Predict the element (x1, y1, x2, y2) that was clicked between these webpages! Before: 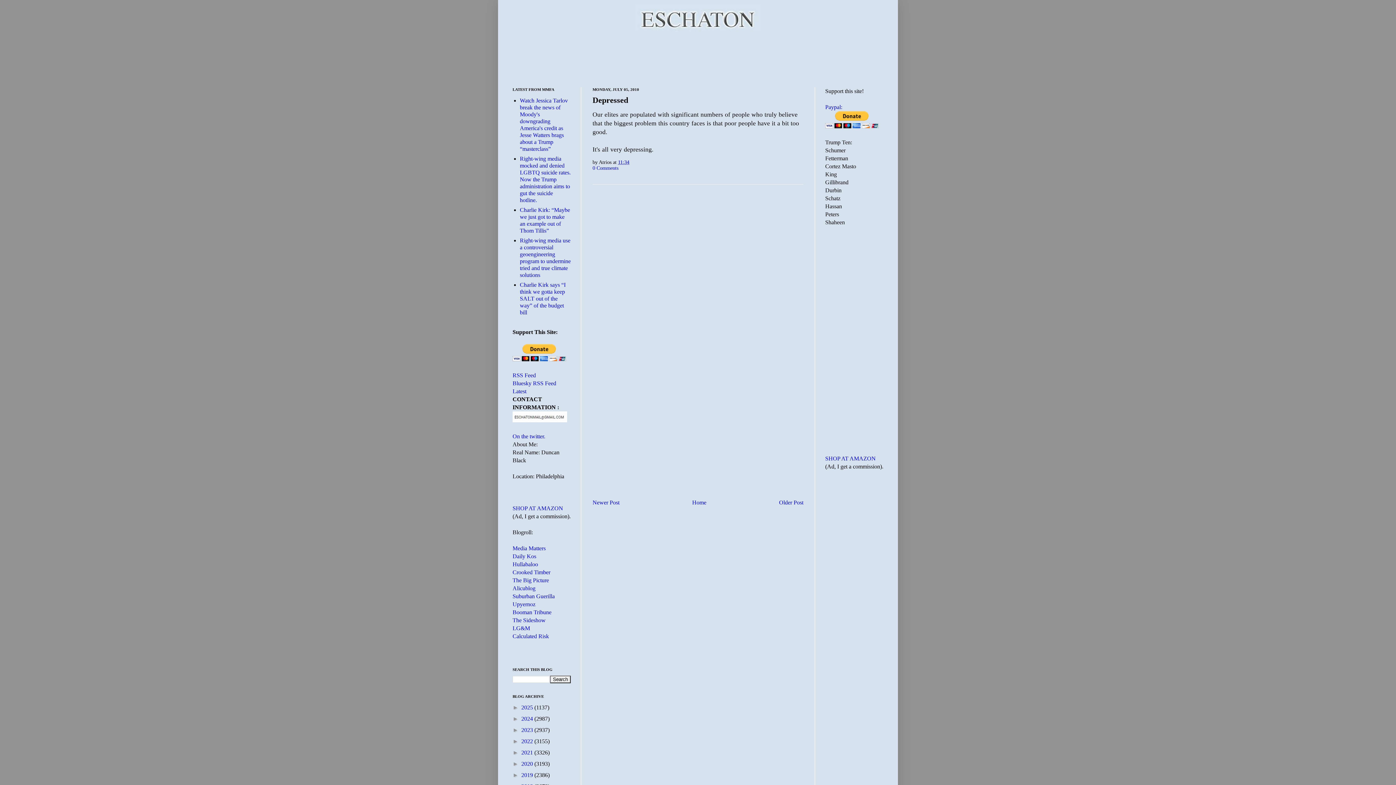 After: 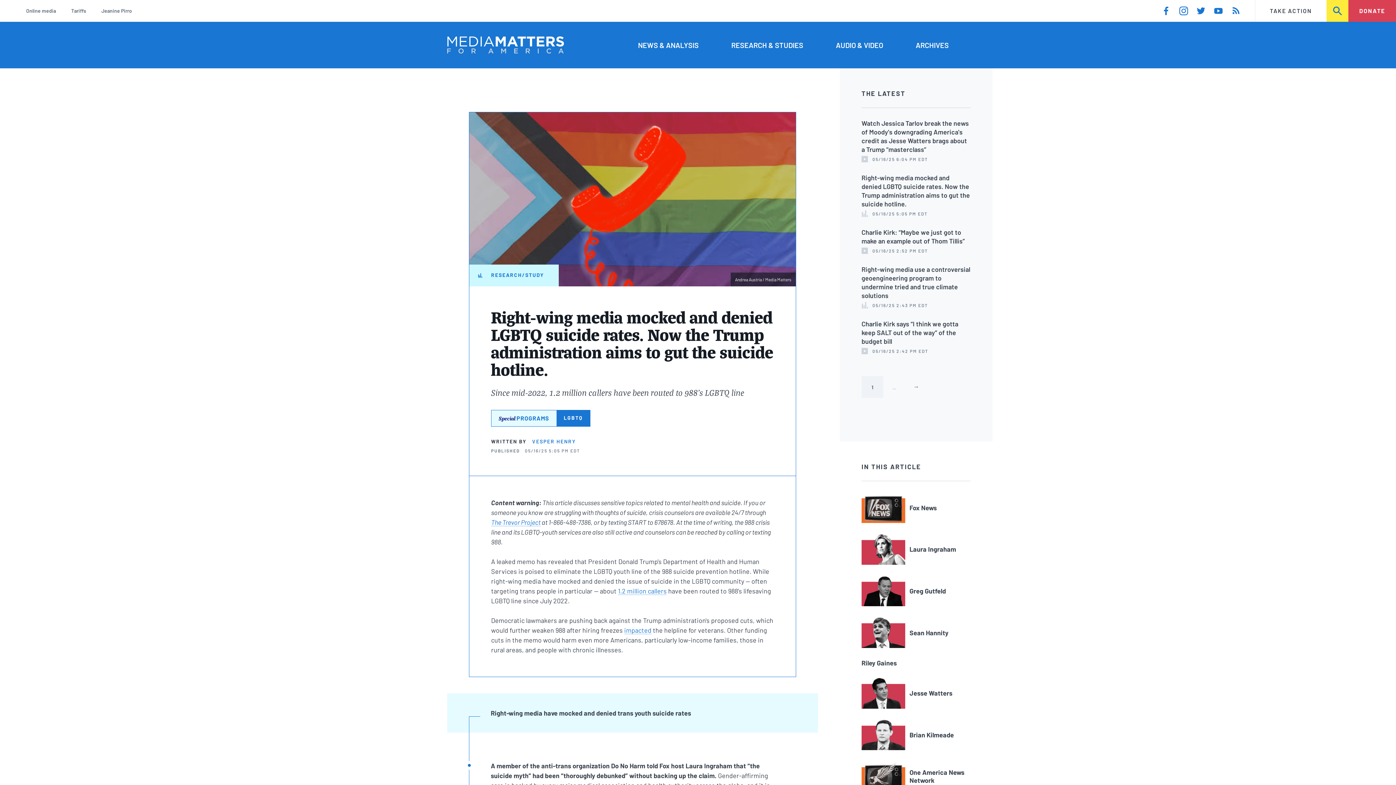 Action: bbox: (520, 155, 570, 203) label: Right-wing media mocked and denied LGBTQ suicide rates. Now the Trump administration aims to gut the suicide hotline.